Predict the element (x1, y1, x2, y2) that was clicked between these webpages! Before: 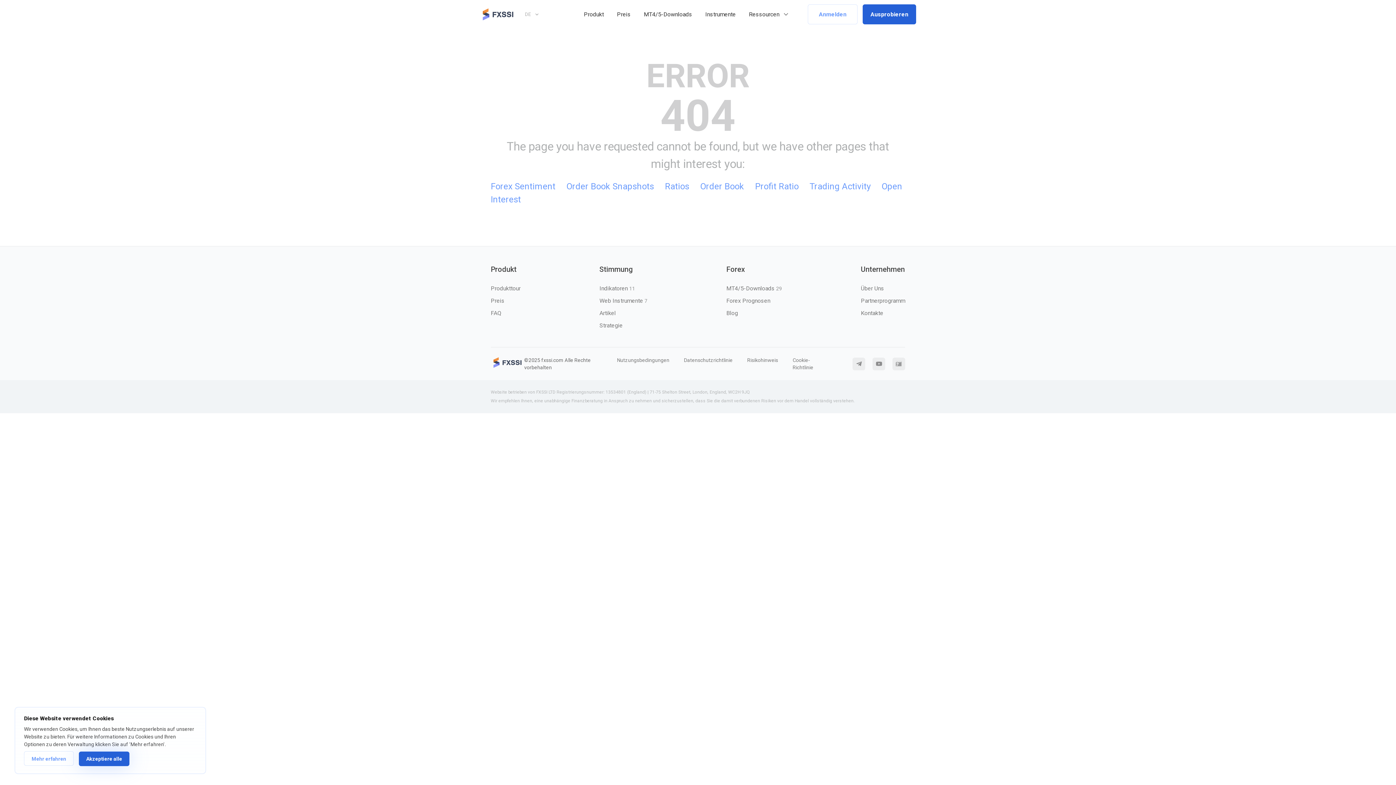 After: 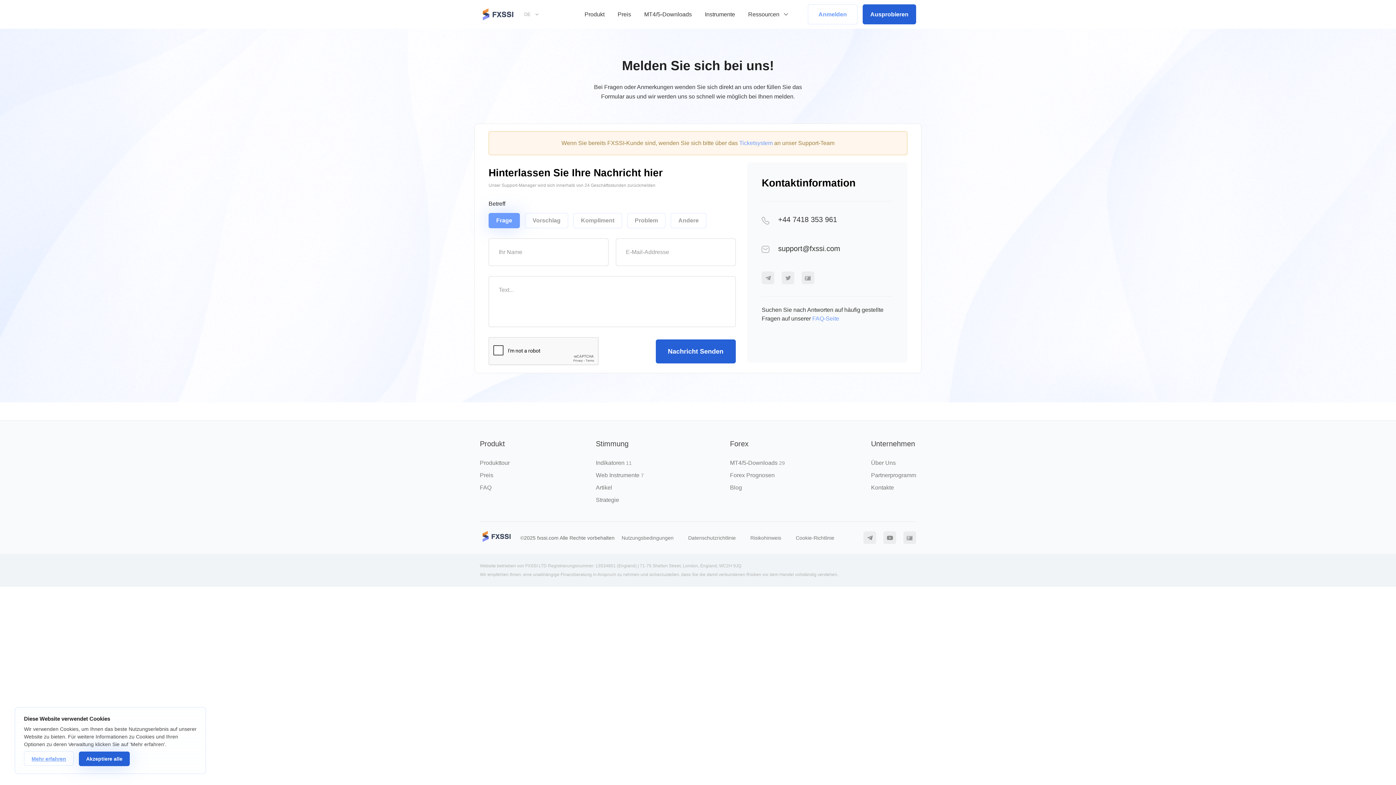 Action: bbox: (861, 309, 883, 316) label: Kontakte